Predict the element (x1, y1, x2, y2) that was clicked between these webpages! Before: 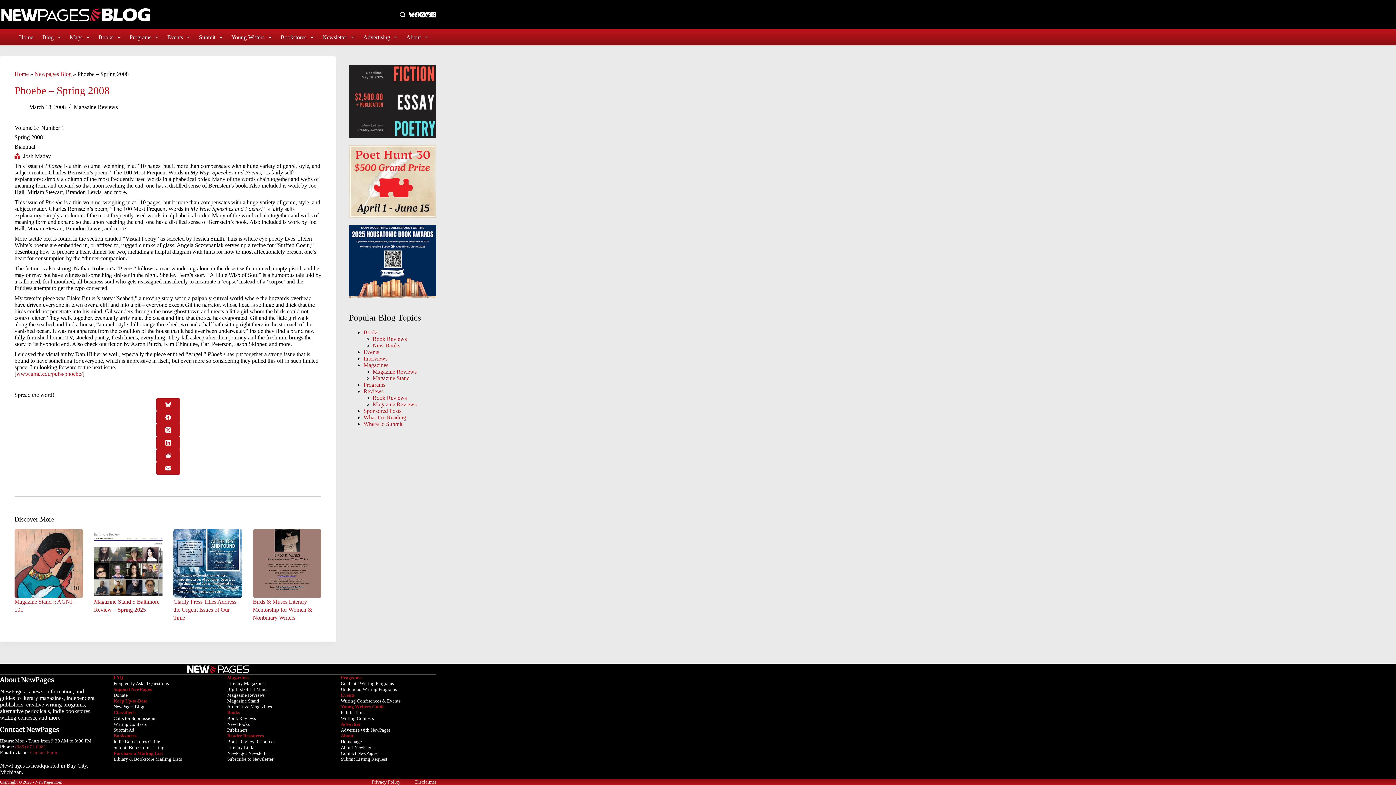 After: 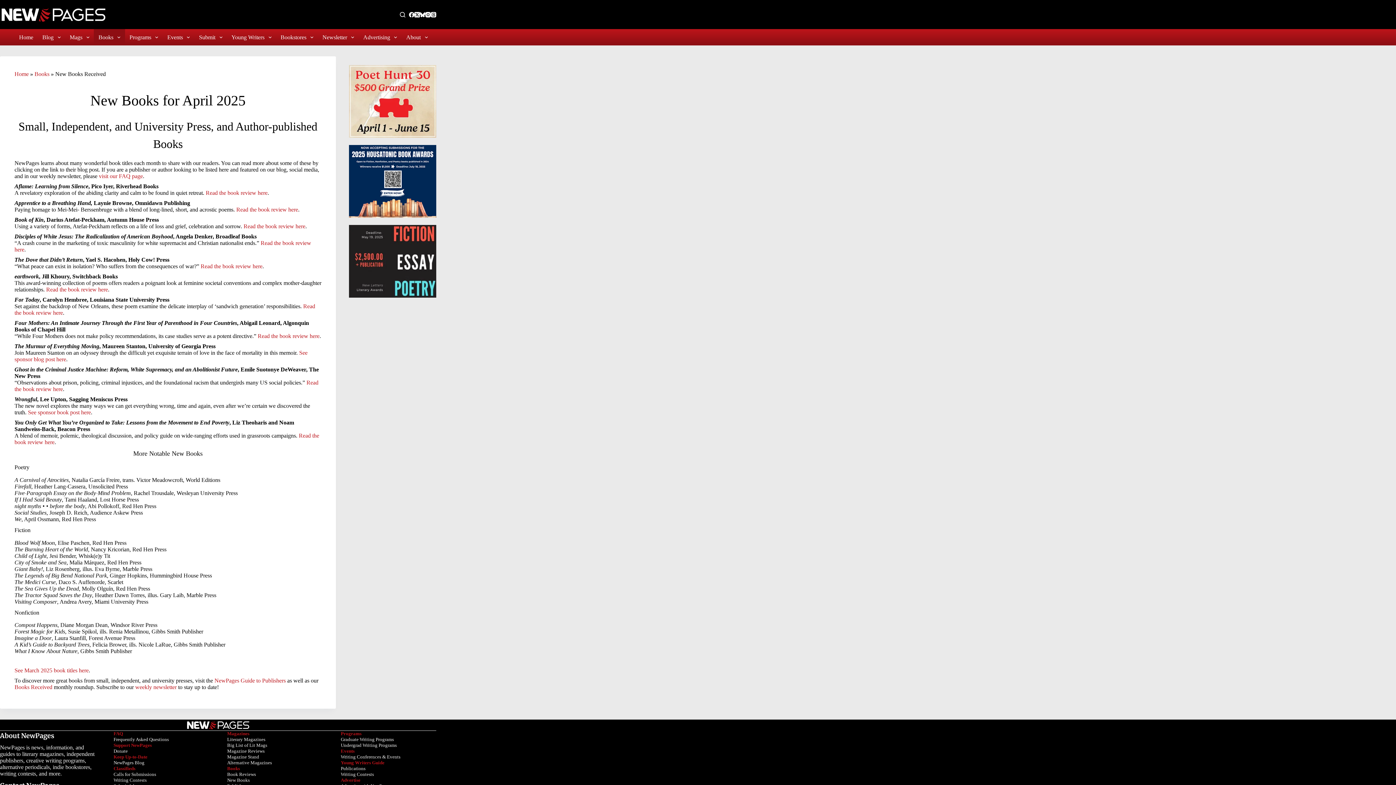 Action: bbox: (227, 721, 249, 727) label: New Books